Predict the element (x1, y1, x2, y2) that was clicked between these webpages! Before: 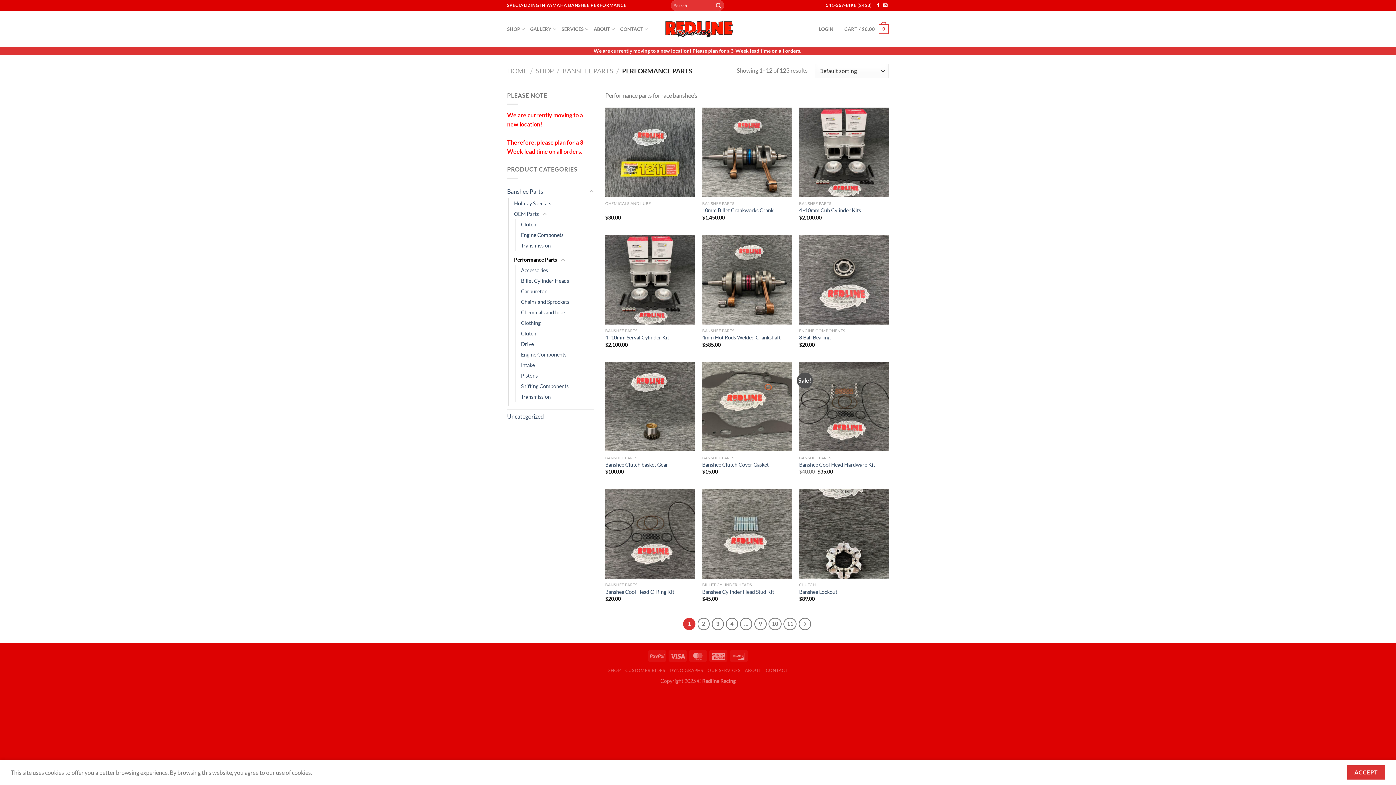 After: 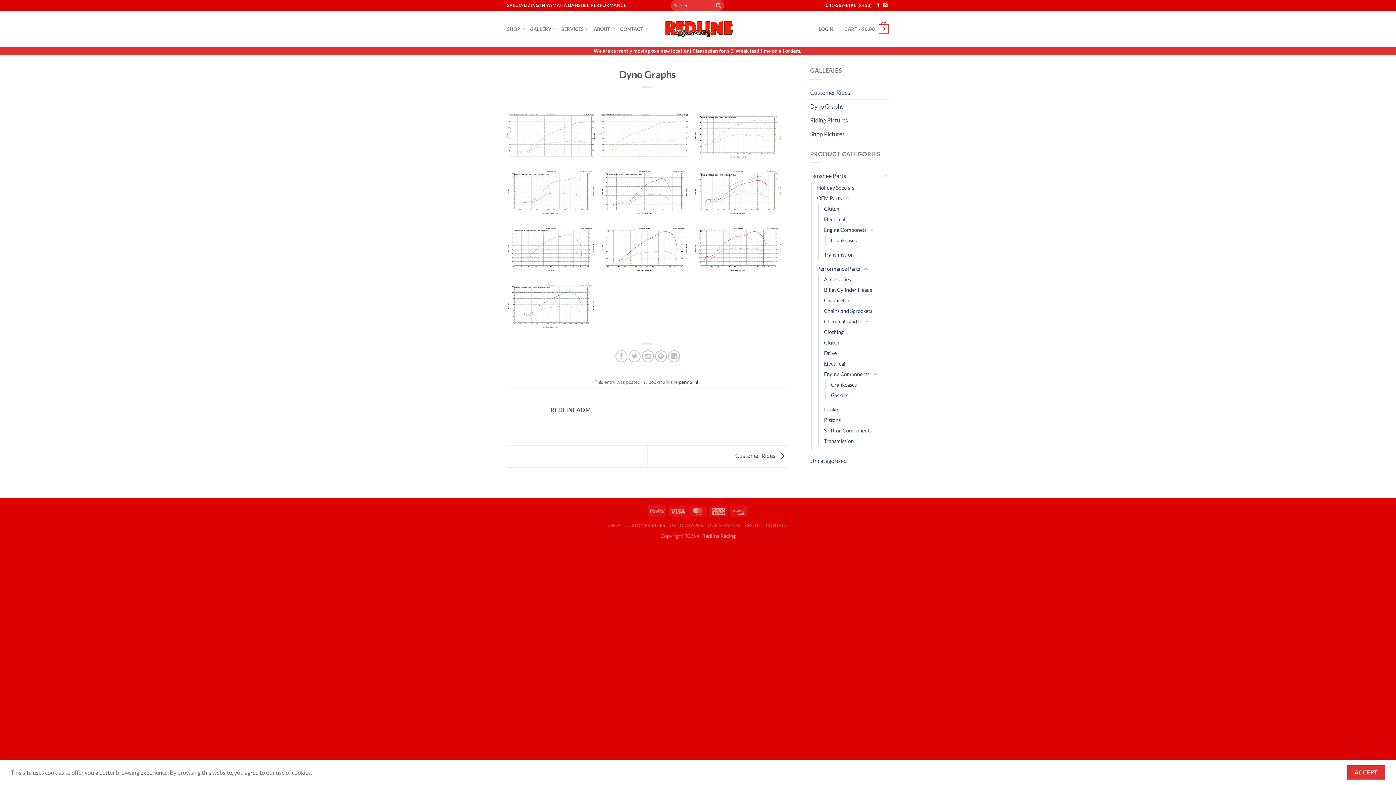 Action: label: DYNO GRAPHS bbox: (669, 668, 703, 673)